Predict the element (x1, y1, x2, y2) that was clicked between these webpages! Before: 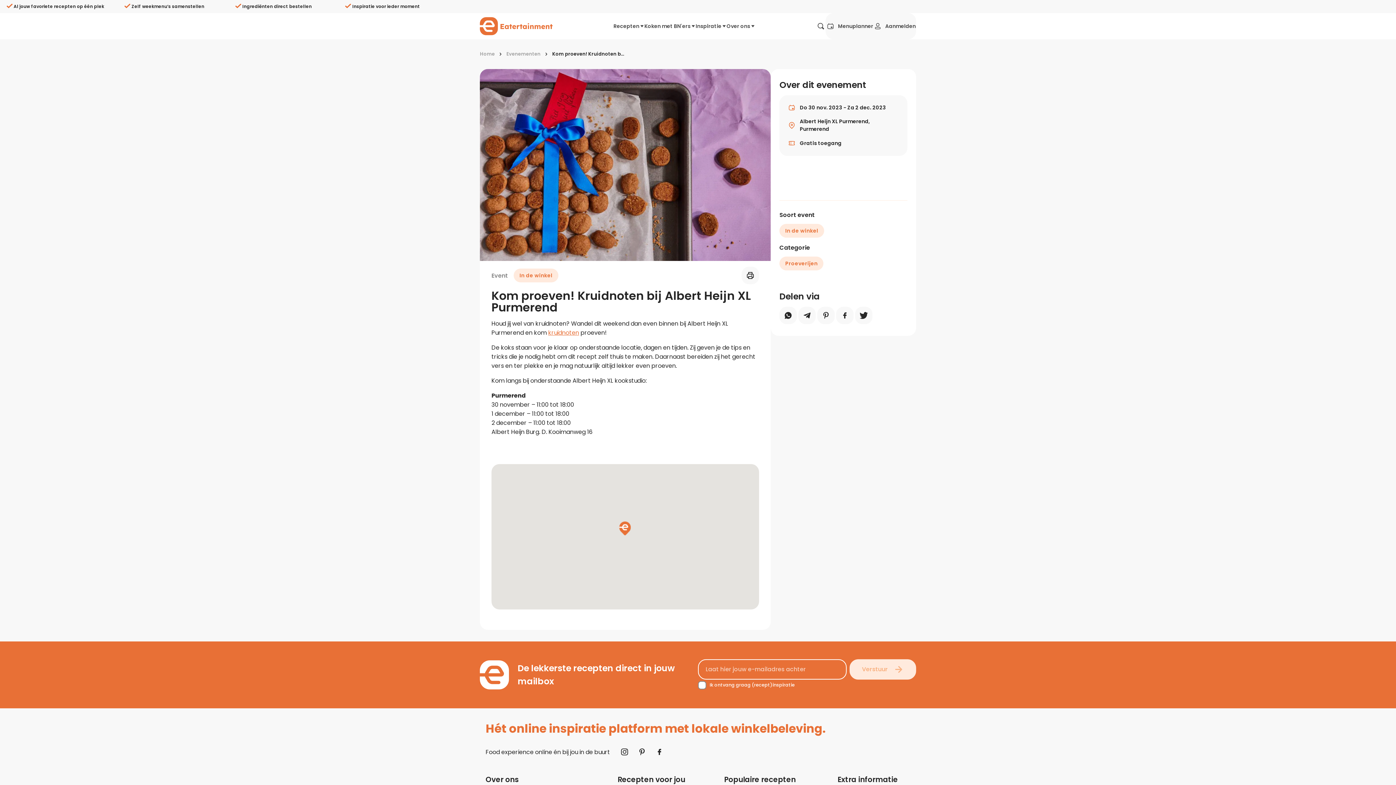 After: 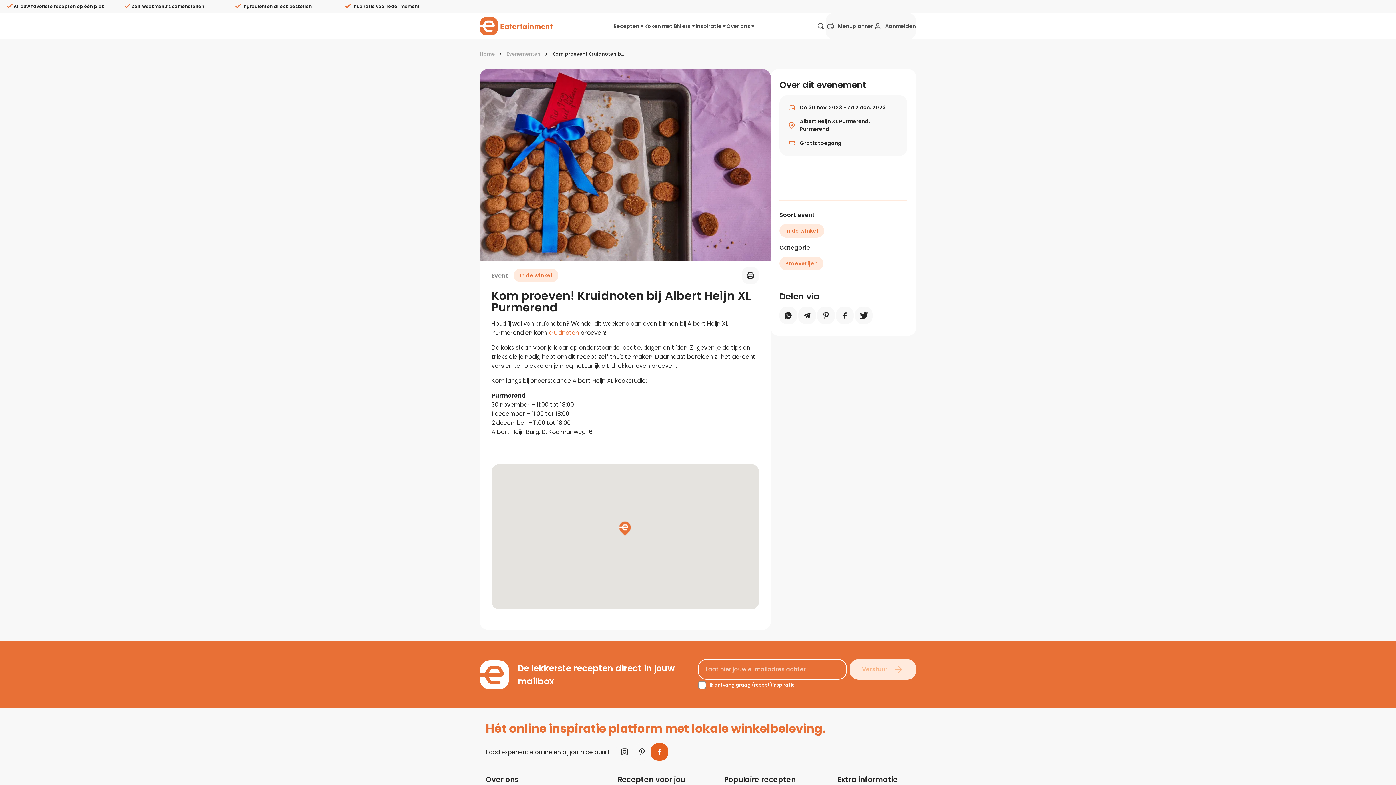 Action: bbox: (650, 743, 668, 761)